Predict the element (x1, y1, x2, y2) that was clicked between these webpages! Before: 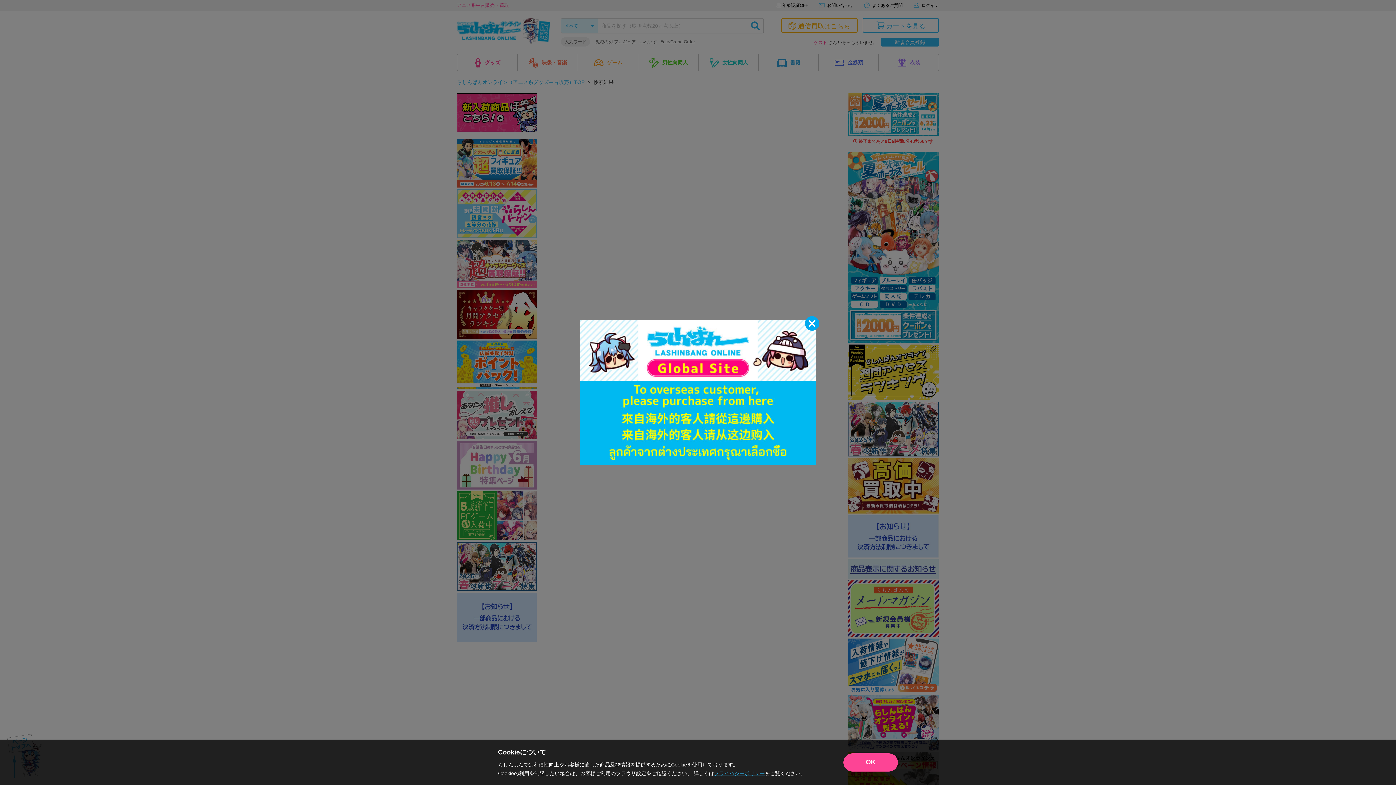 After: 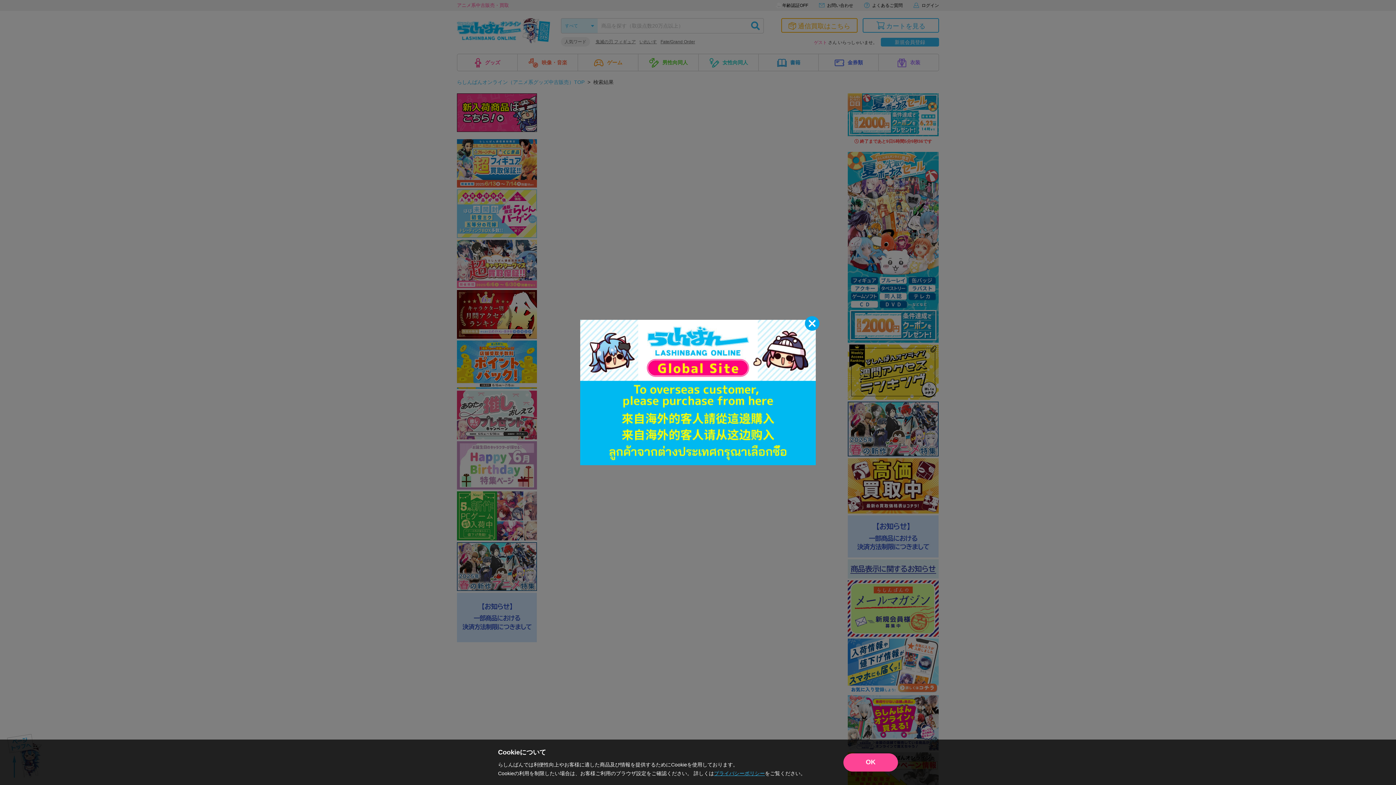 Action: bbox: (714, 770, 765, 776) label: プライバシーポリシー